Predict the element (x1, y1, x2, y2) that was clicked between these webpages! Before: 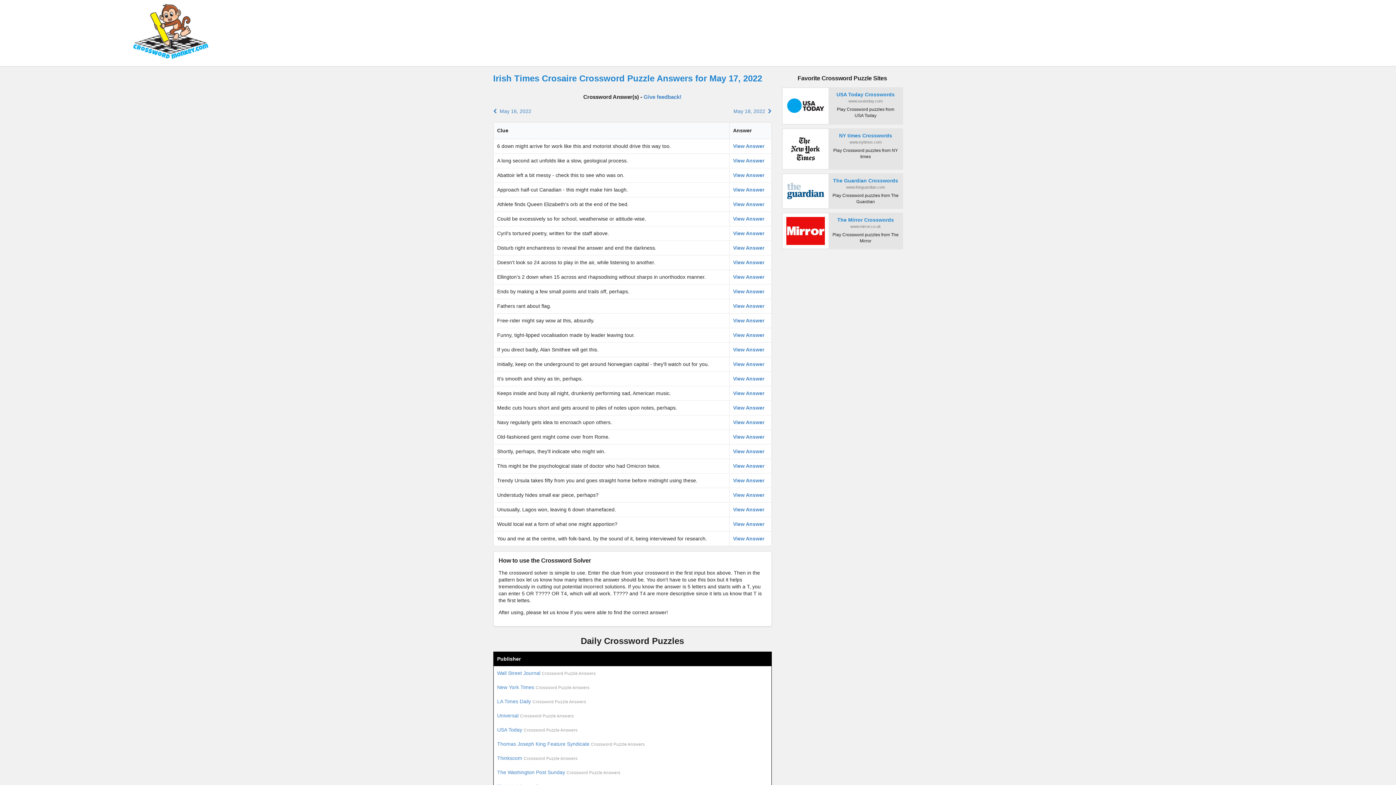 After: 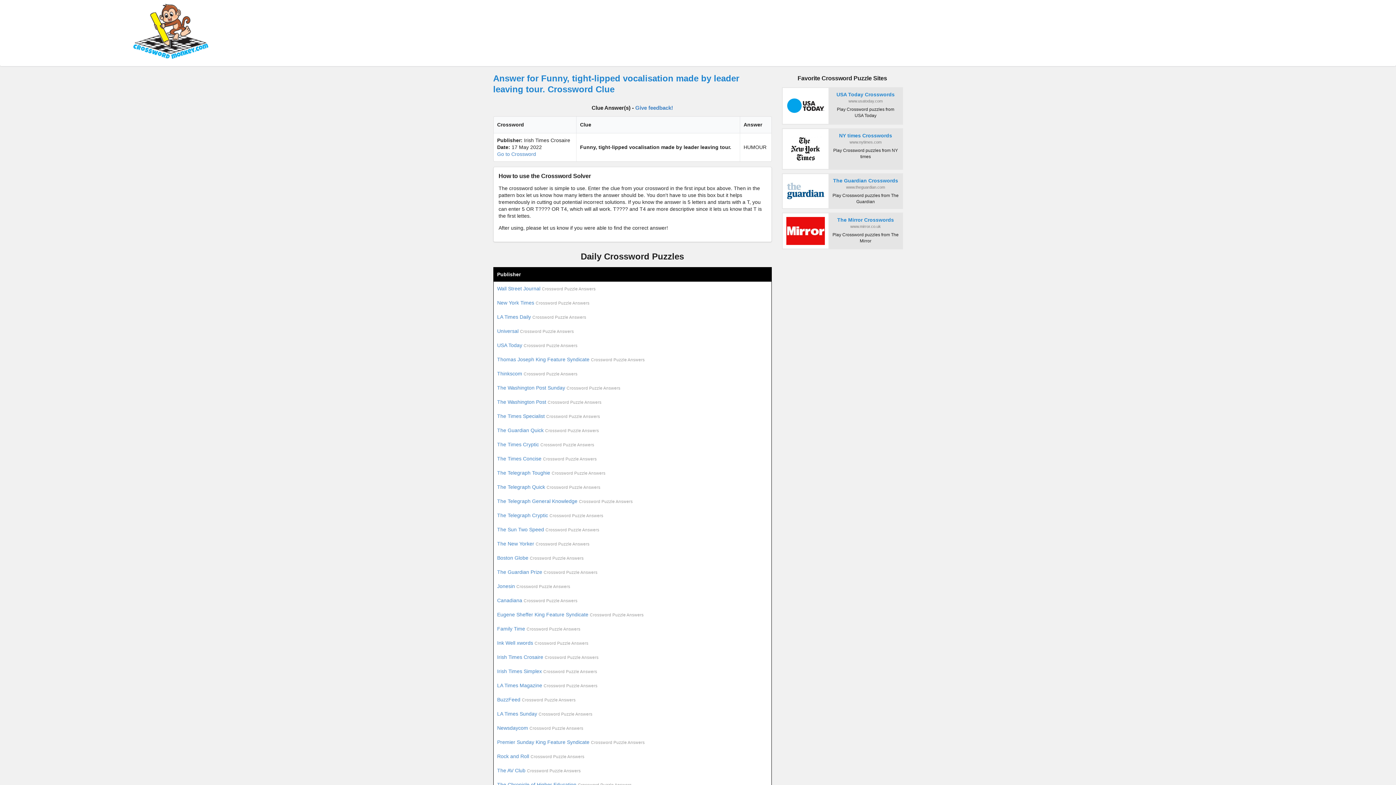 Action: label: View Answer bbox: (733, 332, 764, 338)